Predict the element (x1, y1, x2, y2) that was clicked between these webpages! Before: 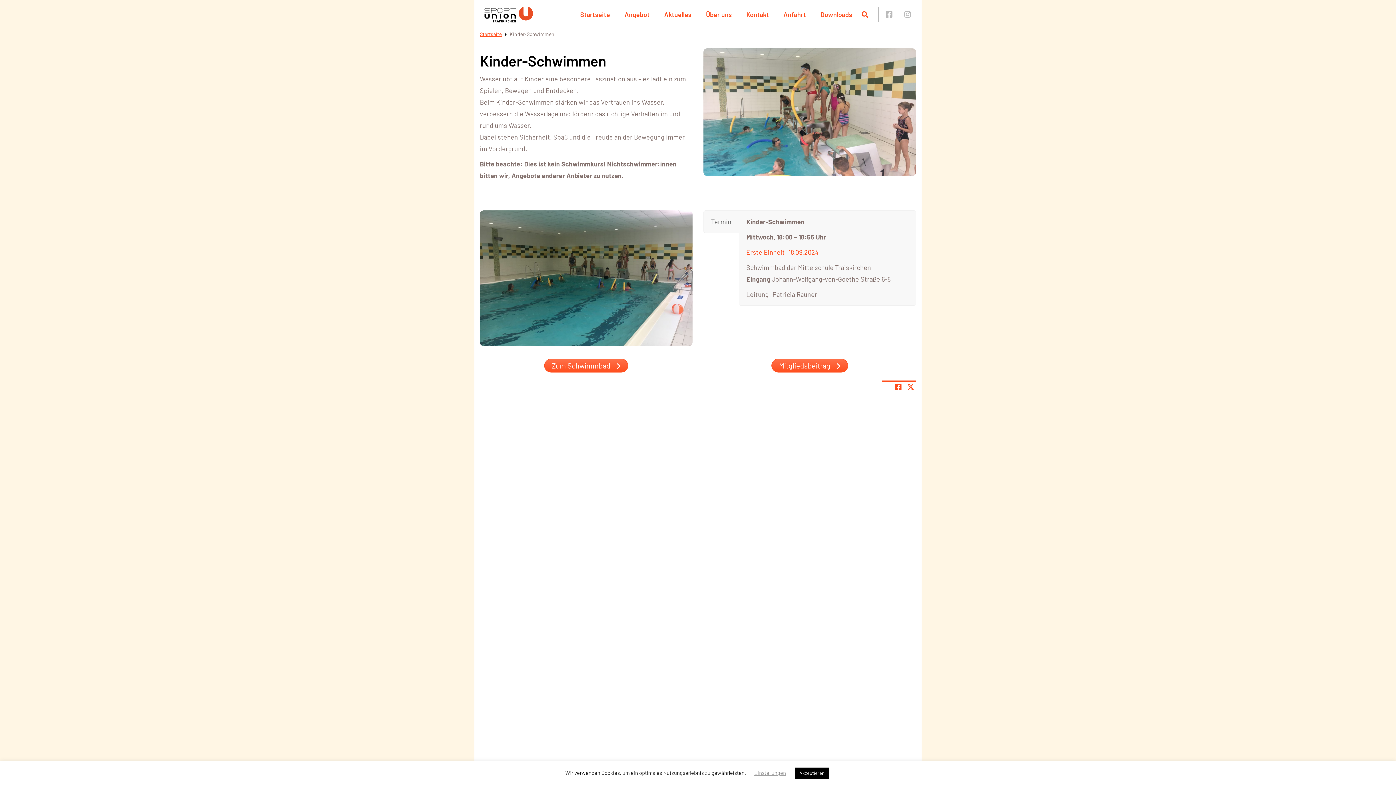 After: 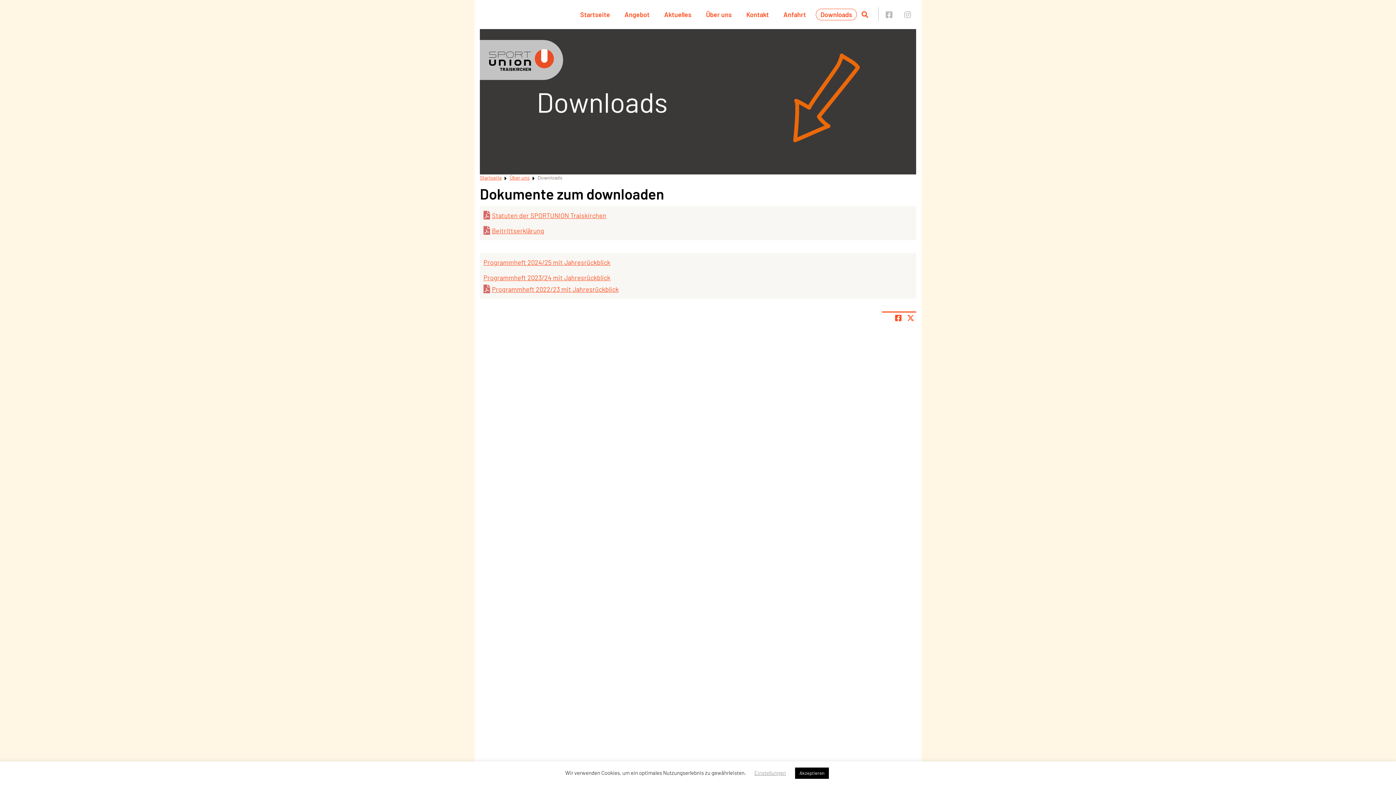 Action: label: Downloads bbox: (816, 8, 857, 20)